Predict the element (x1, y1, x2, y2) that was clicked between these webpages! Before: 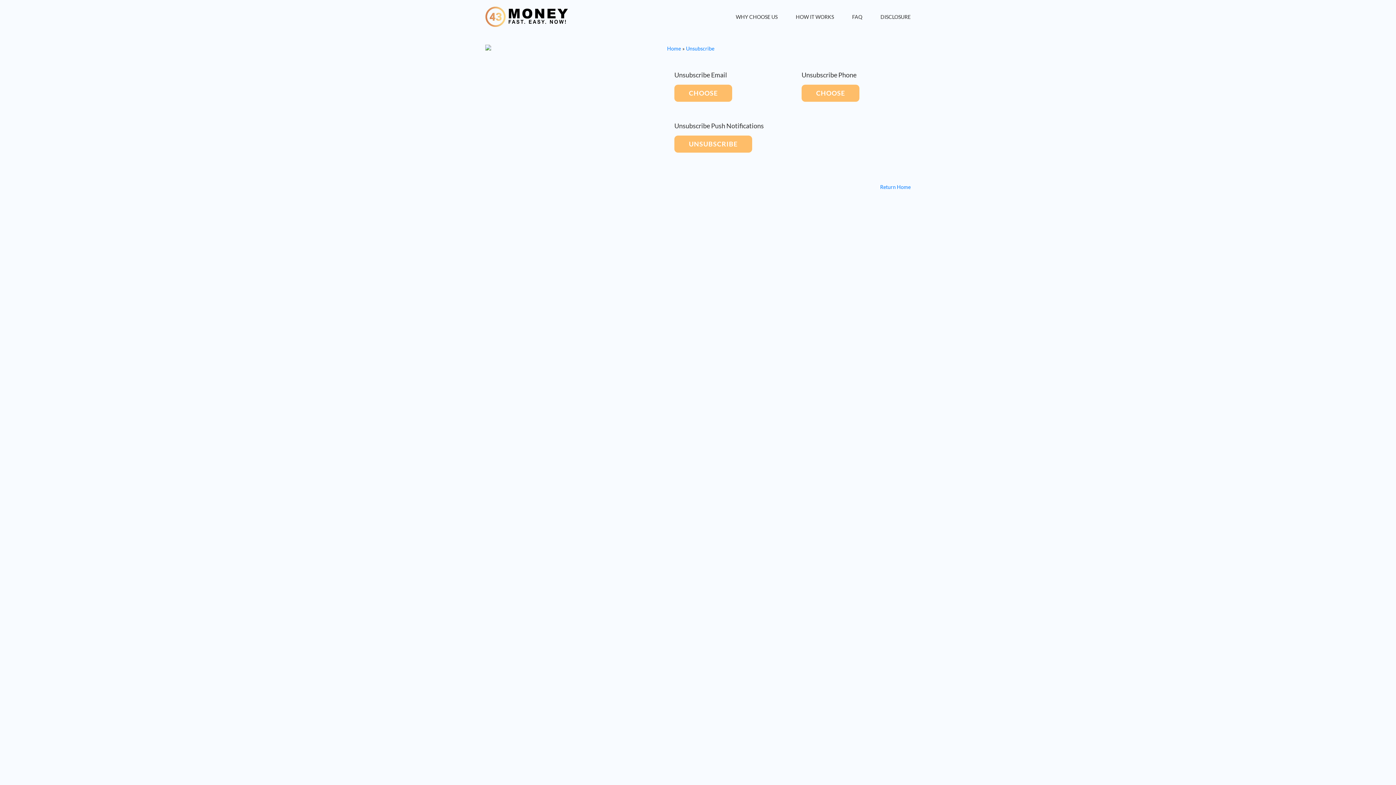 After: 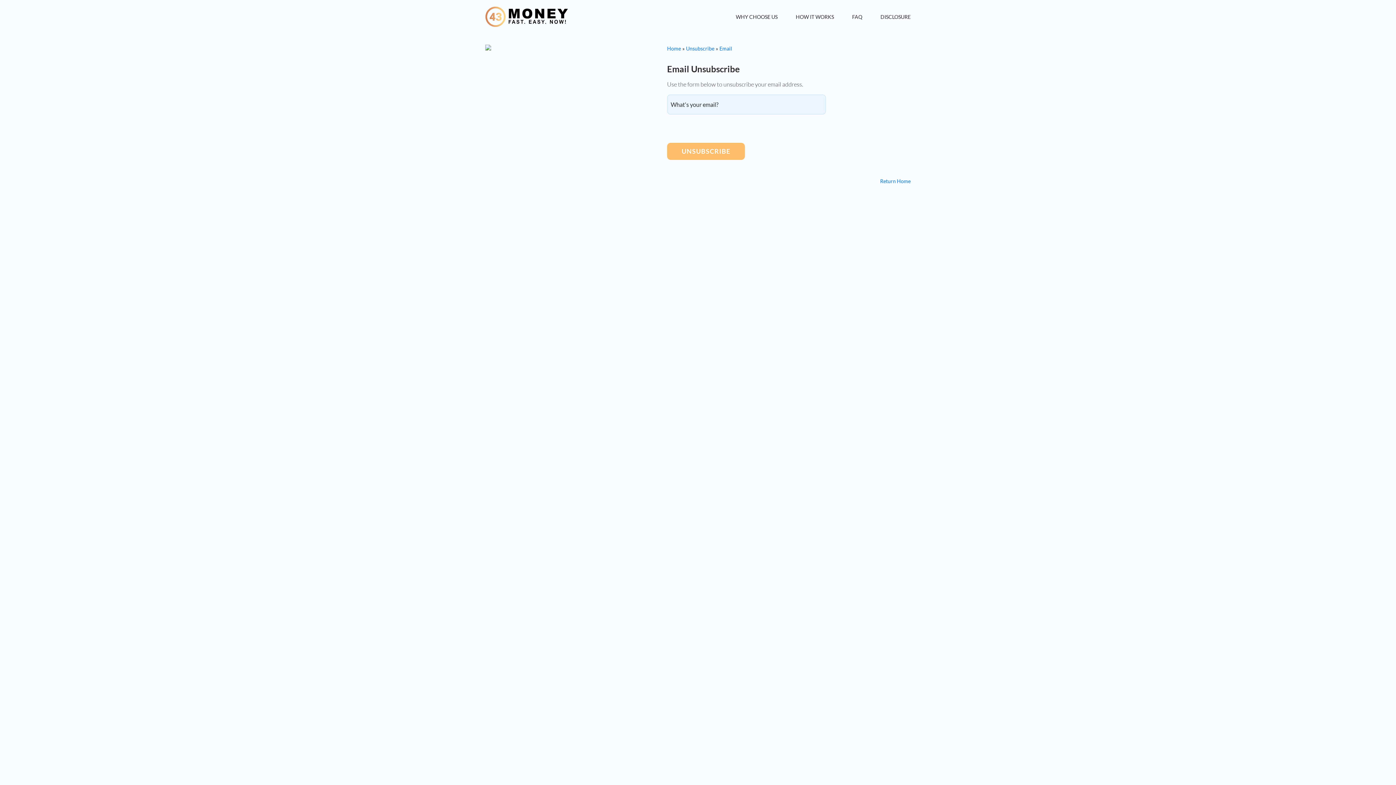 Action: bbox: (674, 84, 732, 101) label: CHOOSE